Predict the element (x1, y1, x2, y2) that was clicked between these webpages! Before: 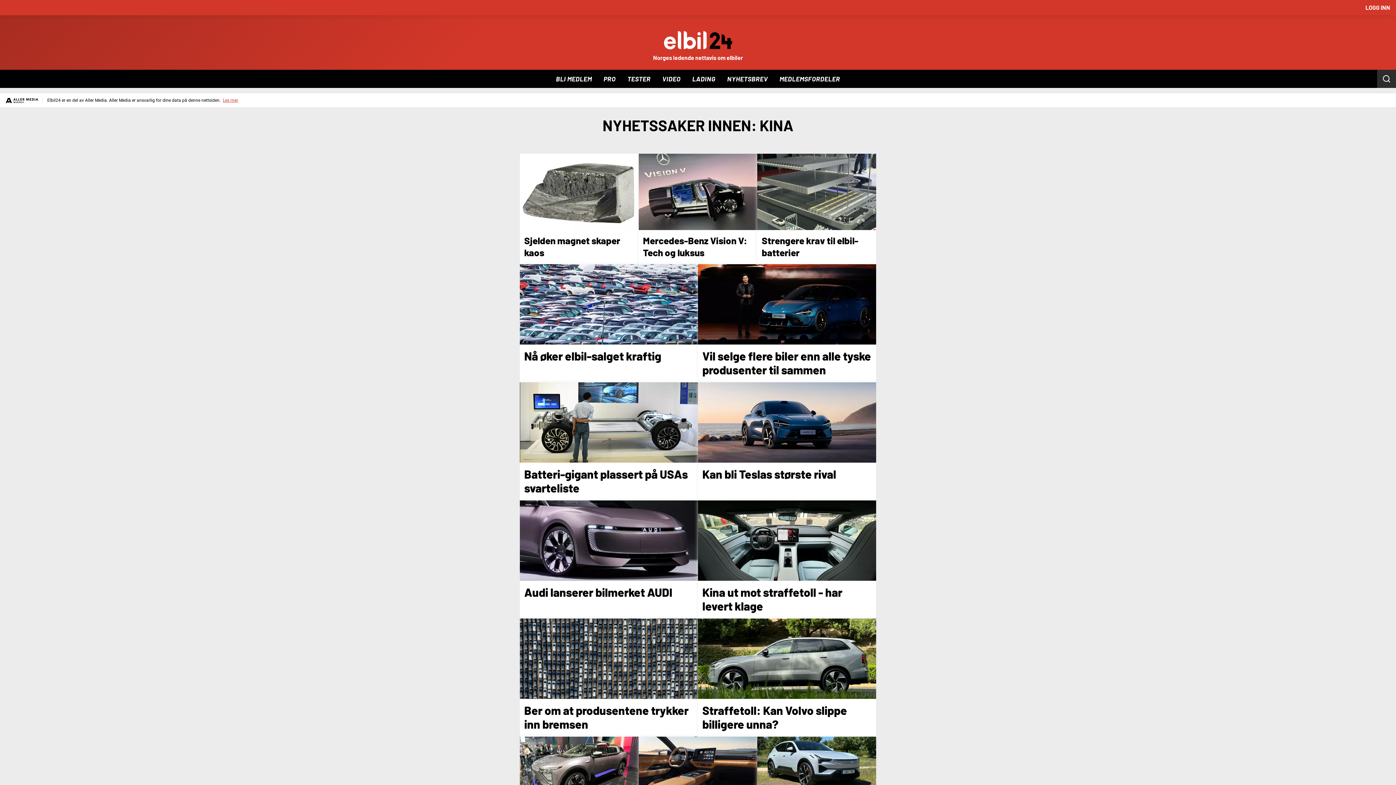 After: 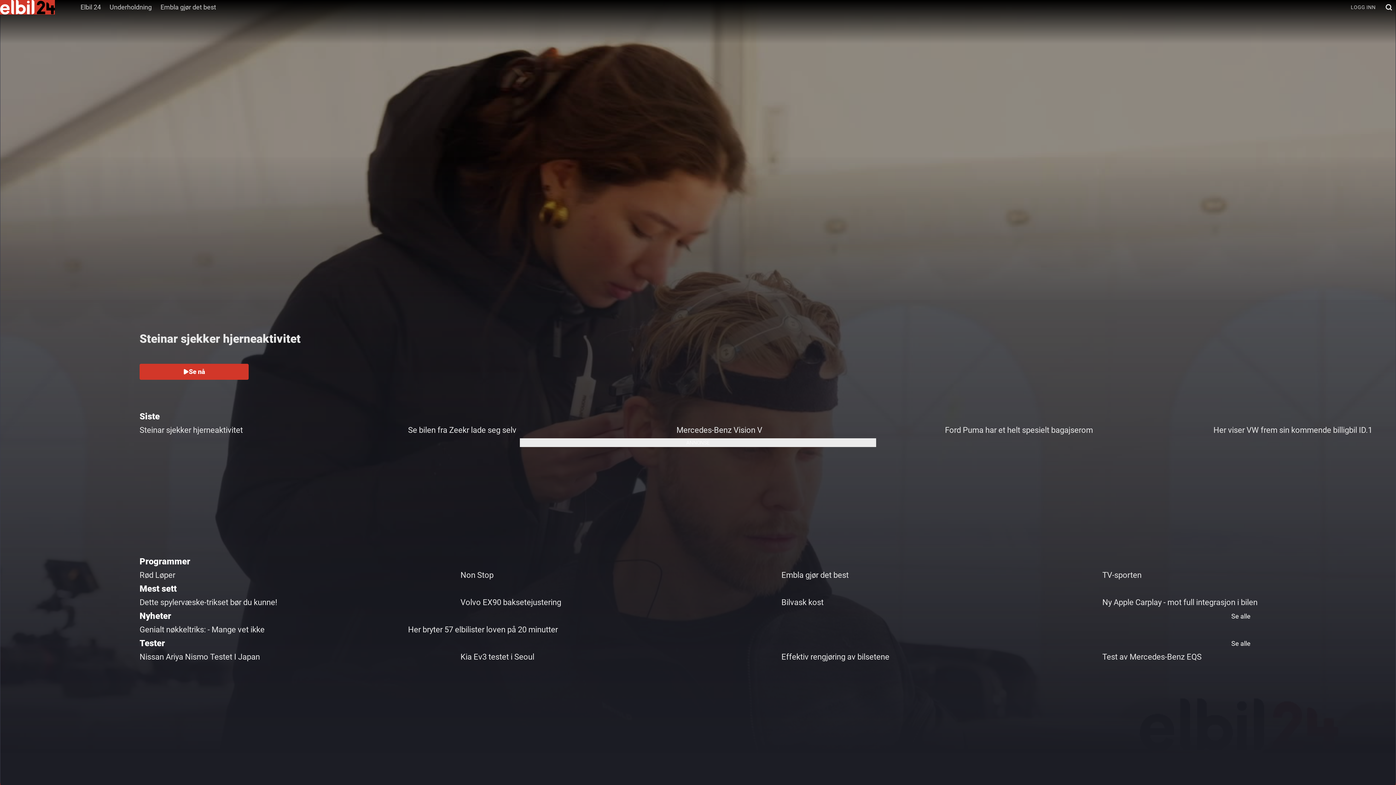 Action: bbox: (662, 72, 680, 85) label: VIDEO